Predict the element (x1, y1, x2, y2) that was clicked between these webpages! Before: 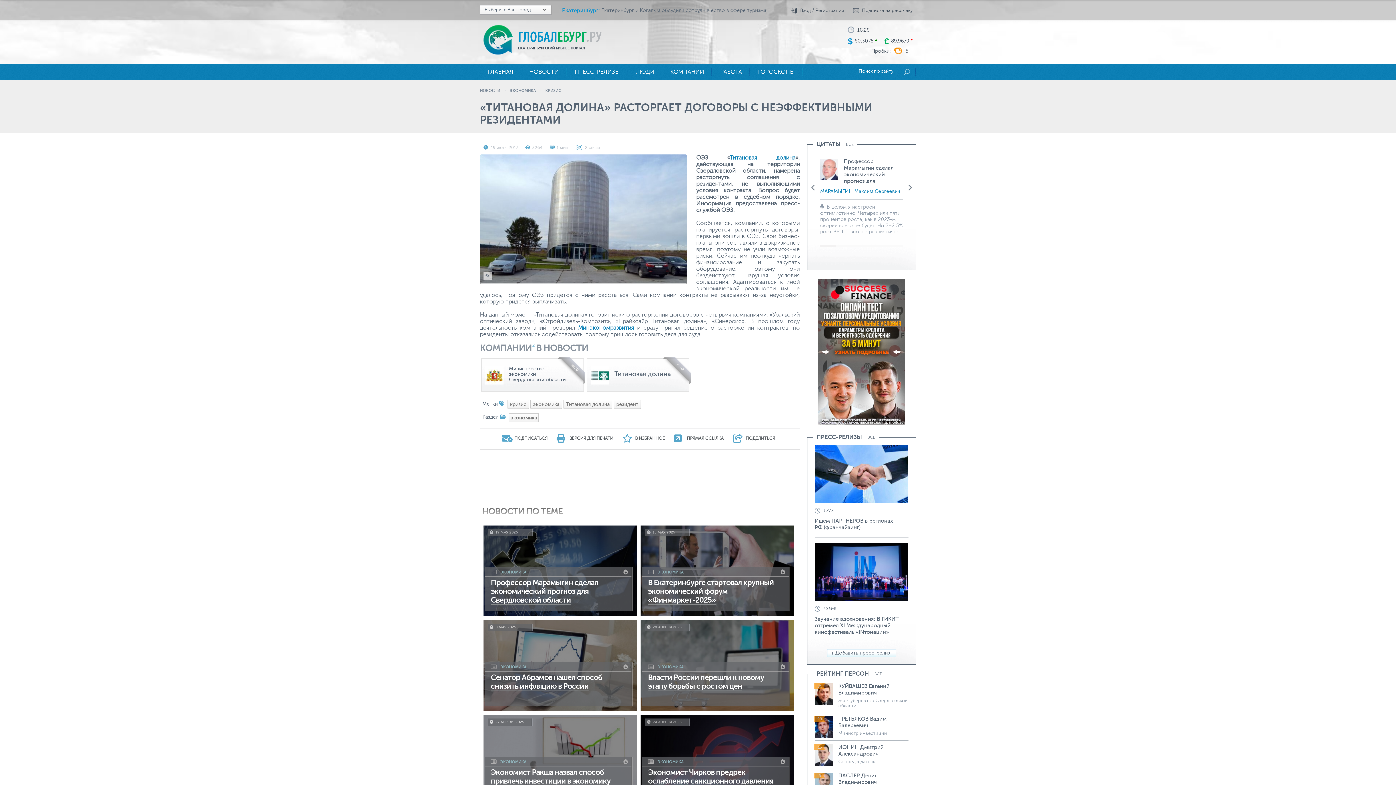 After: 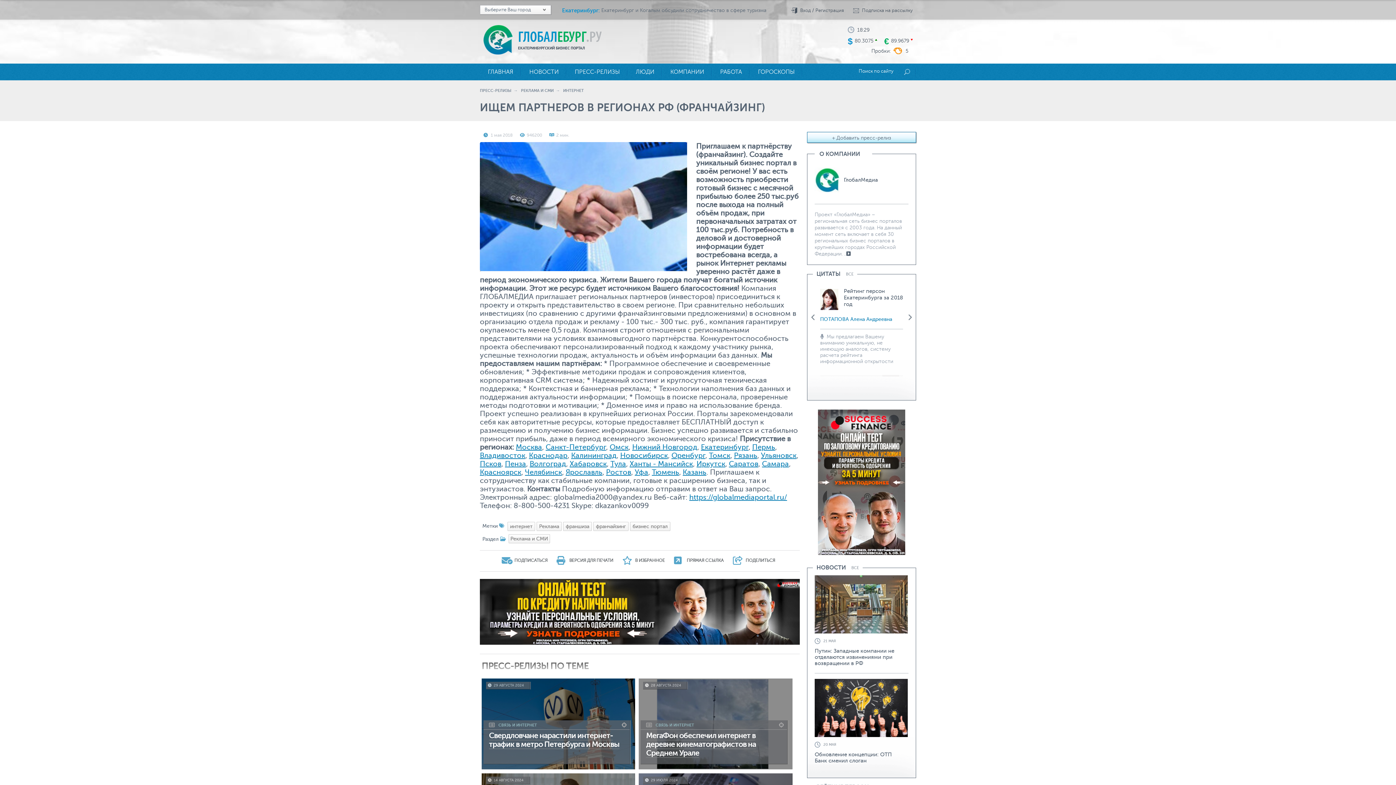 Action: bbox: (814, 445, 908, 503)